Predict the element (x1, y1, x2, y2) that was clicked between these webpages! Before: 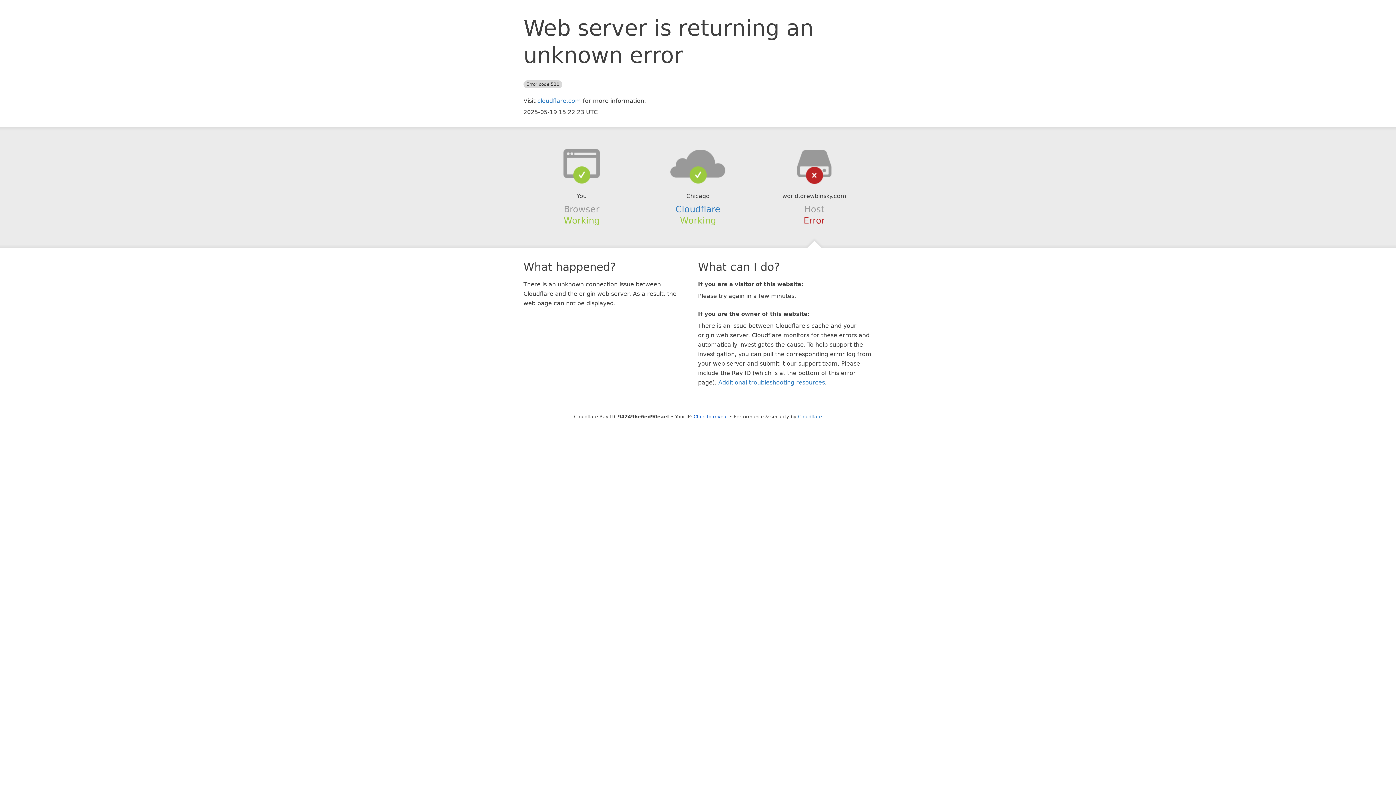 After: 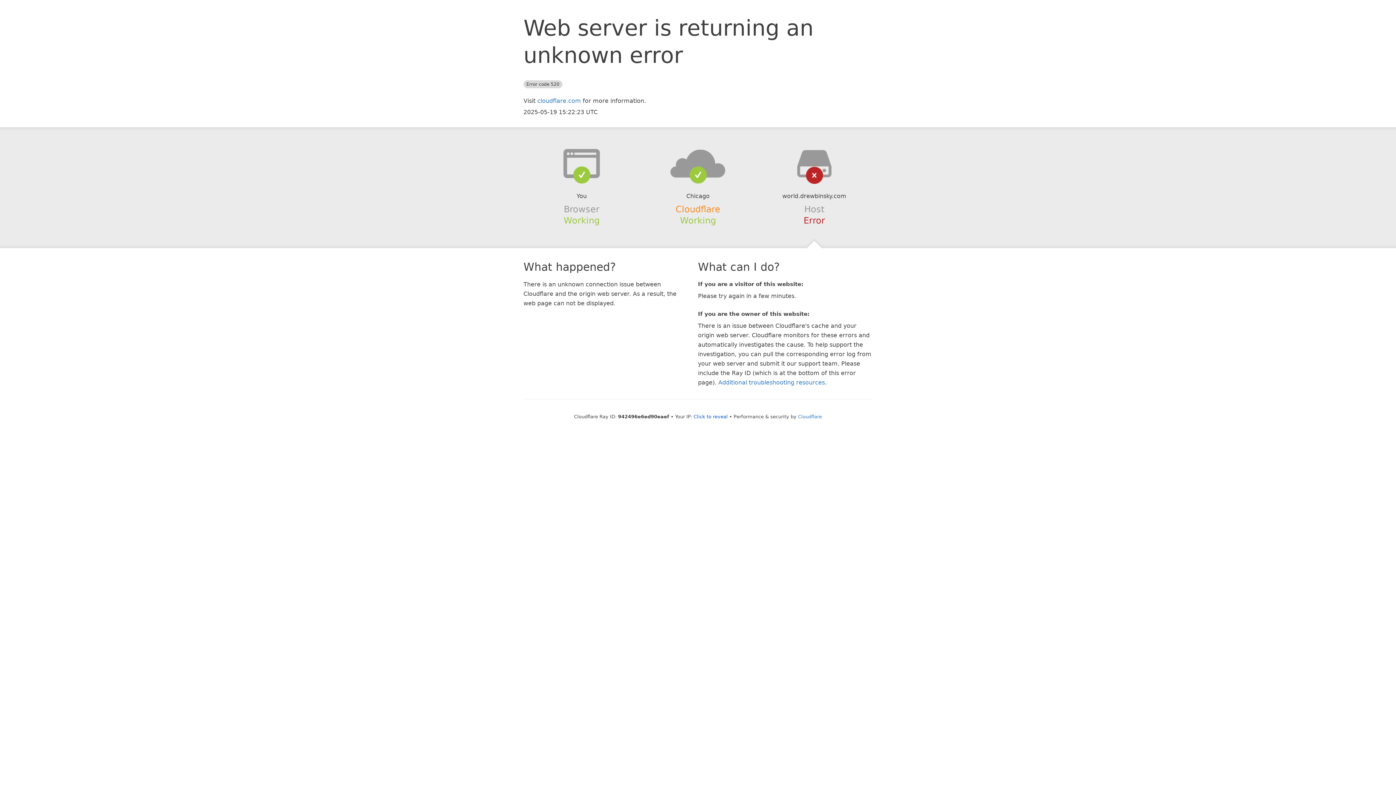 Action: bbox: (675, 204, 720, 214) label: Cloudflare